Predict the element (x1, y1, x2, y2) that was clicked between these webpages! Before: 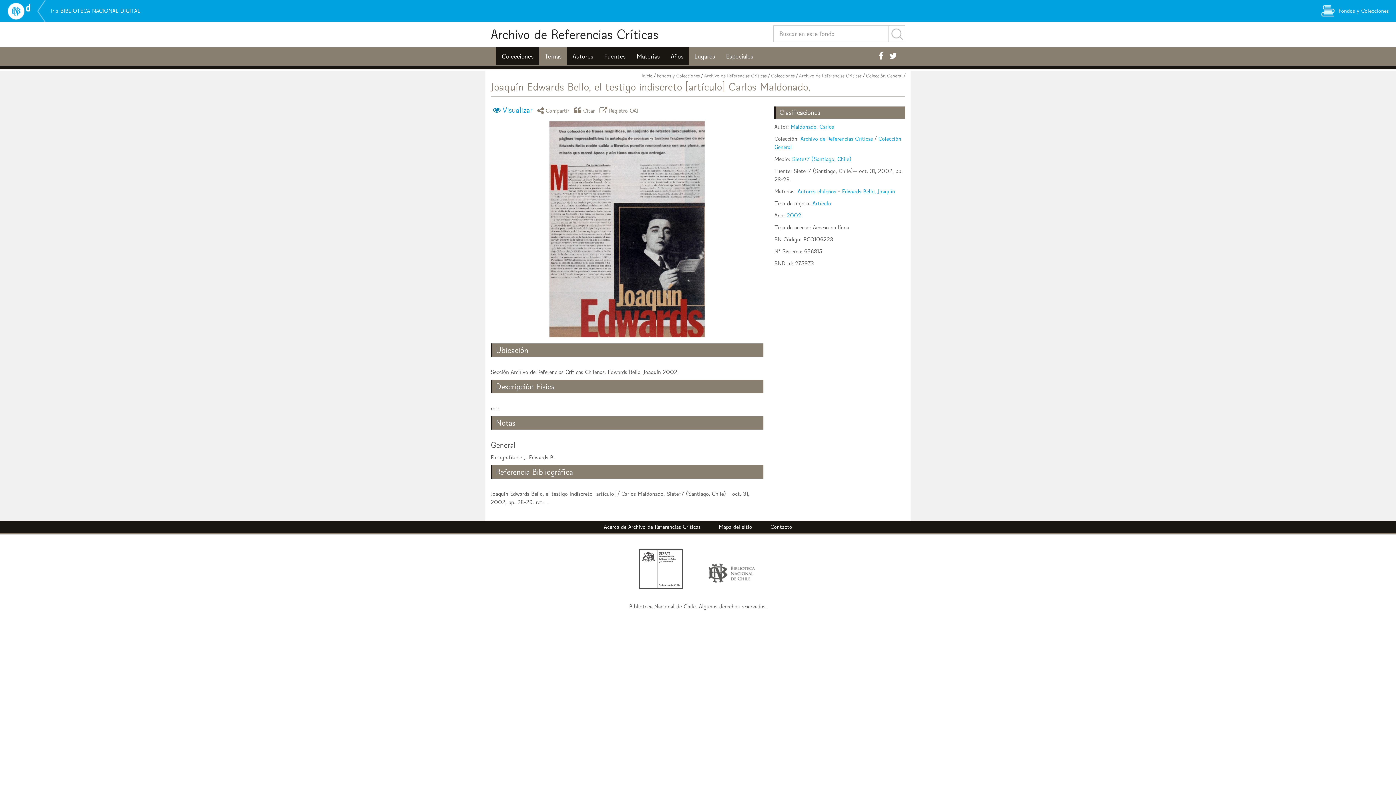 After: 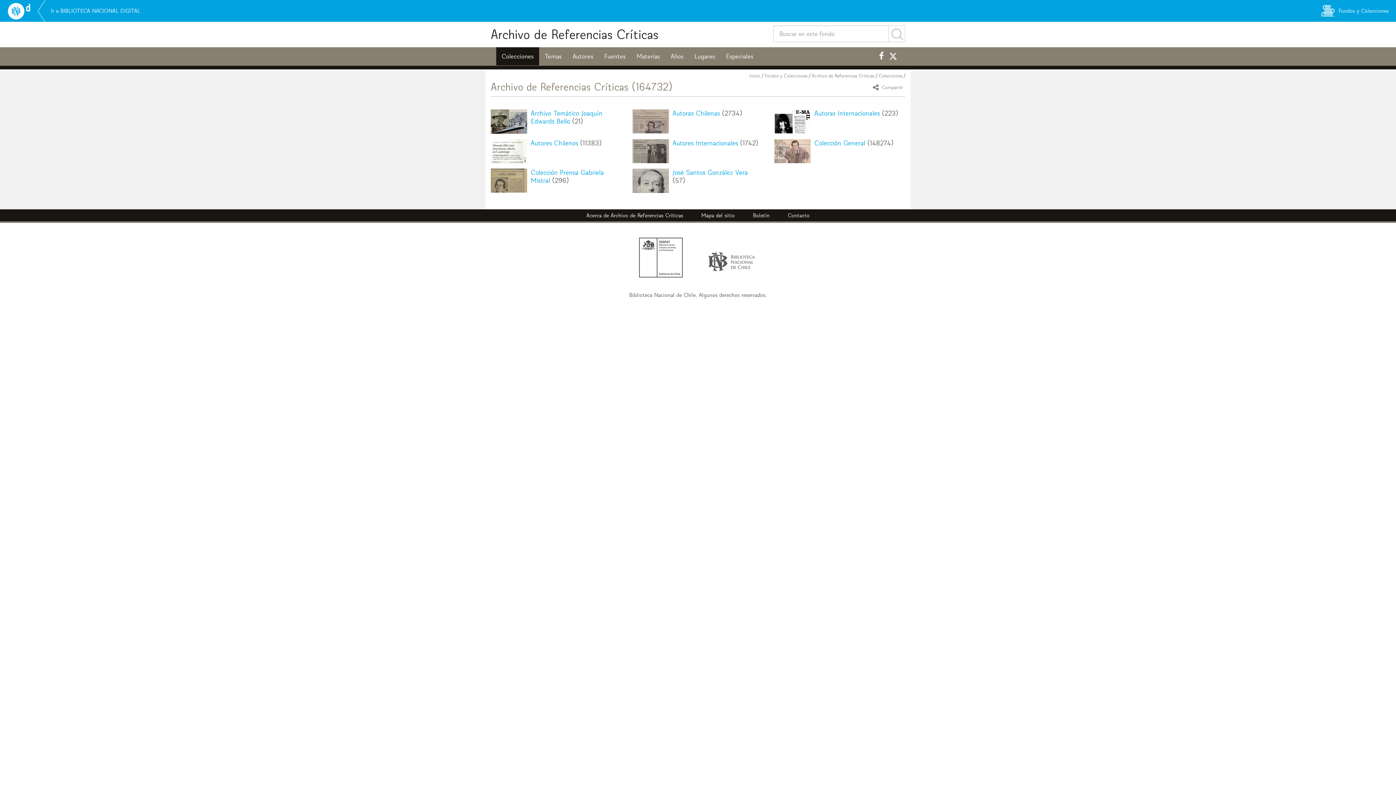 Action: label: Archivo de Referencias Críticas bbox: (800, 135, 873, 142)